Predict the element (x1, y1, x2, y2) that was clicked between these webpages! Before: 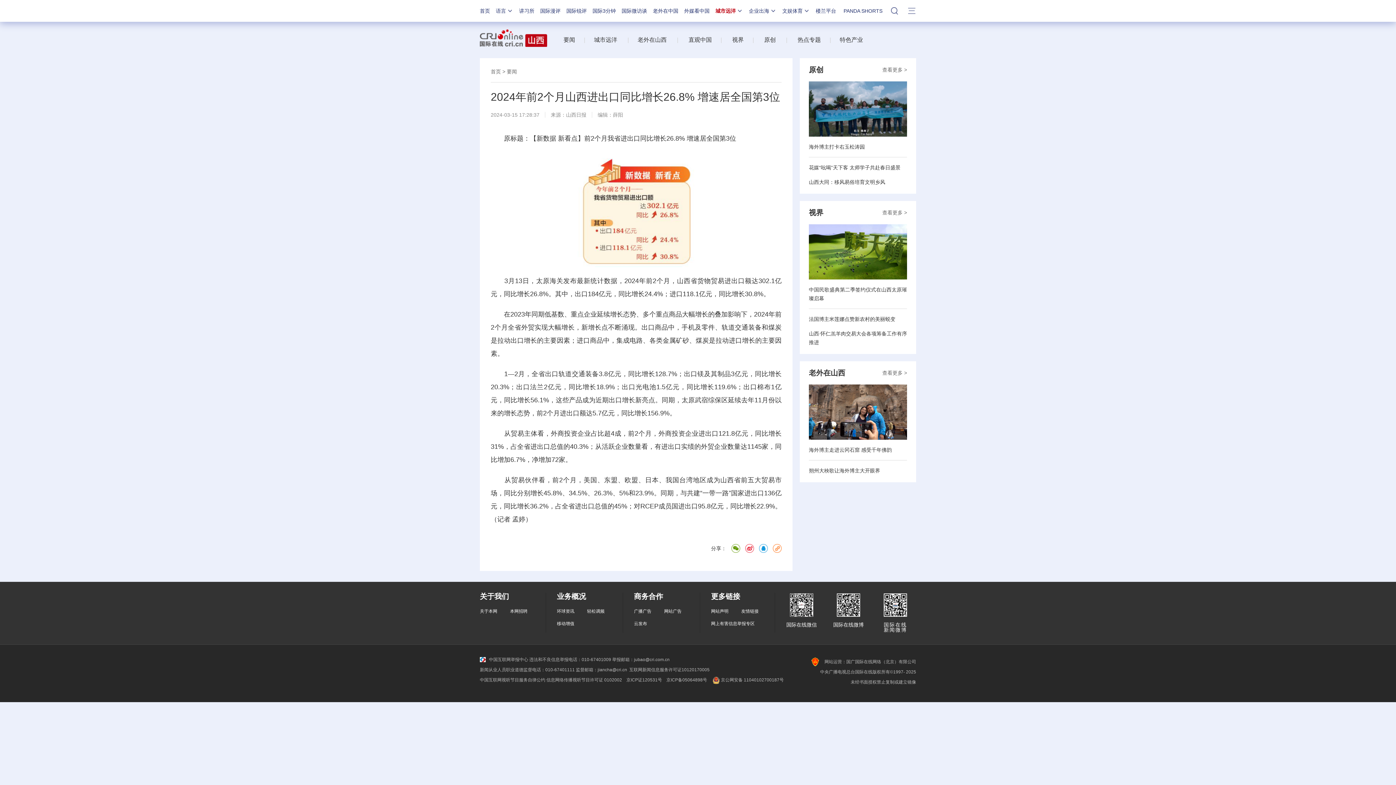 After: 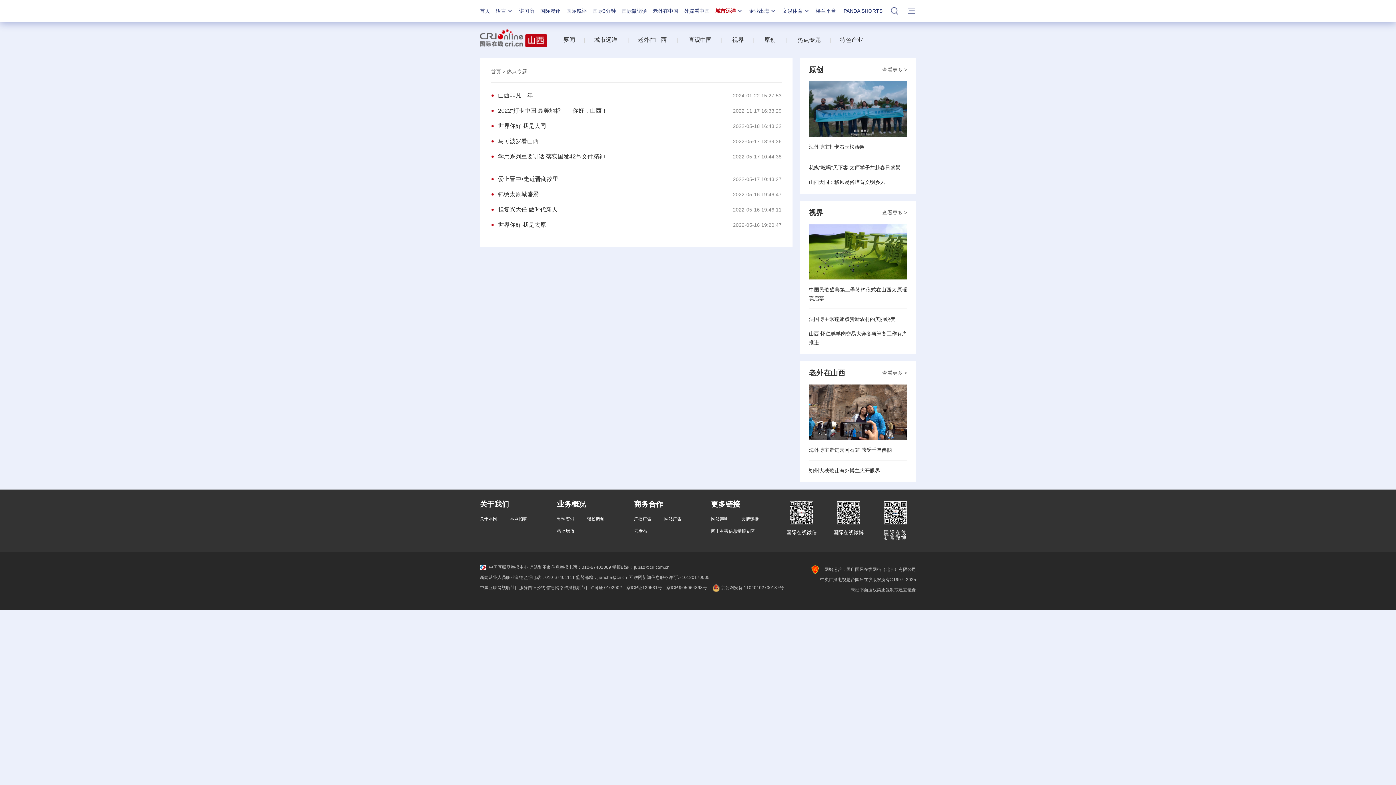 Action: label:   bbox: (821, 36, 822, 42)